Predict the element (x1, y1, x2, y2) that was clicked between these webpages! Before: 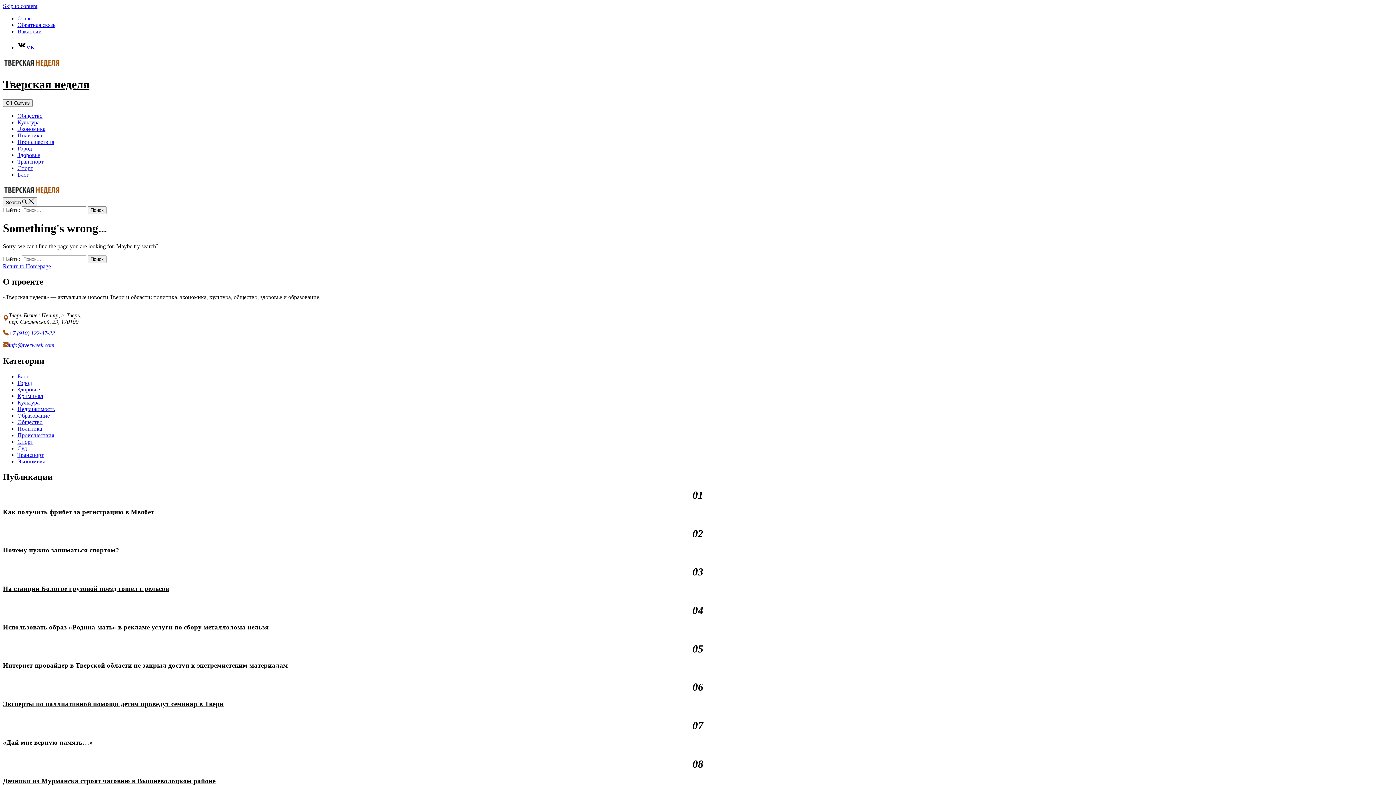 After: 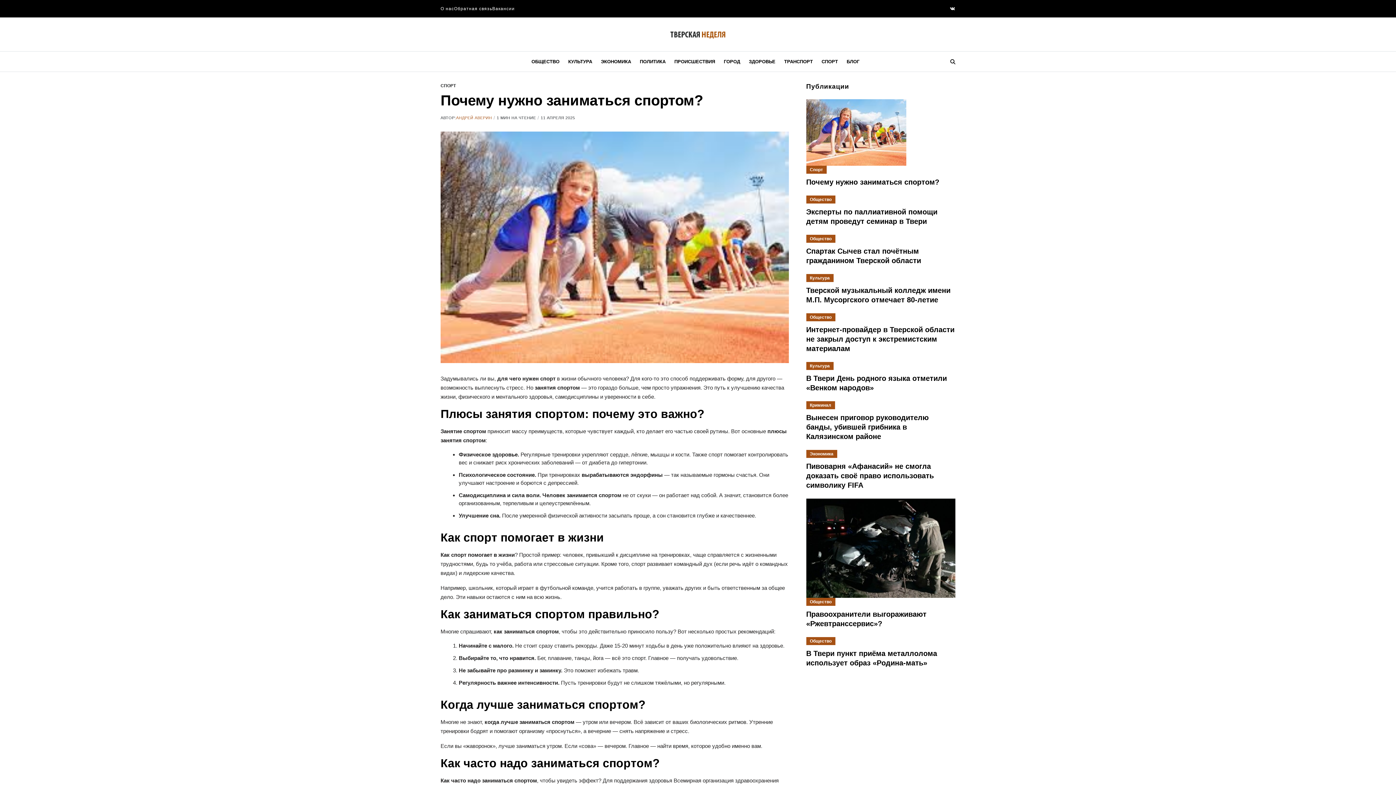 Action: bbox: (2, 546, 119, 554) label: Почему нужно заниматься спортом?